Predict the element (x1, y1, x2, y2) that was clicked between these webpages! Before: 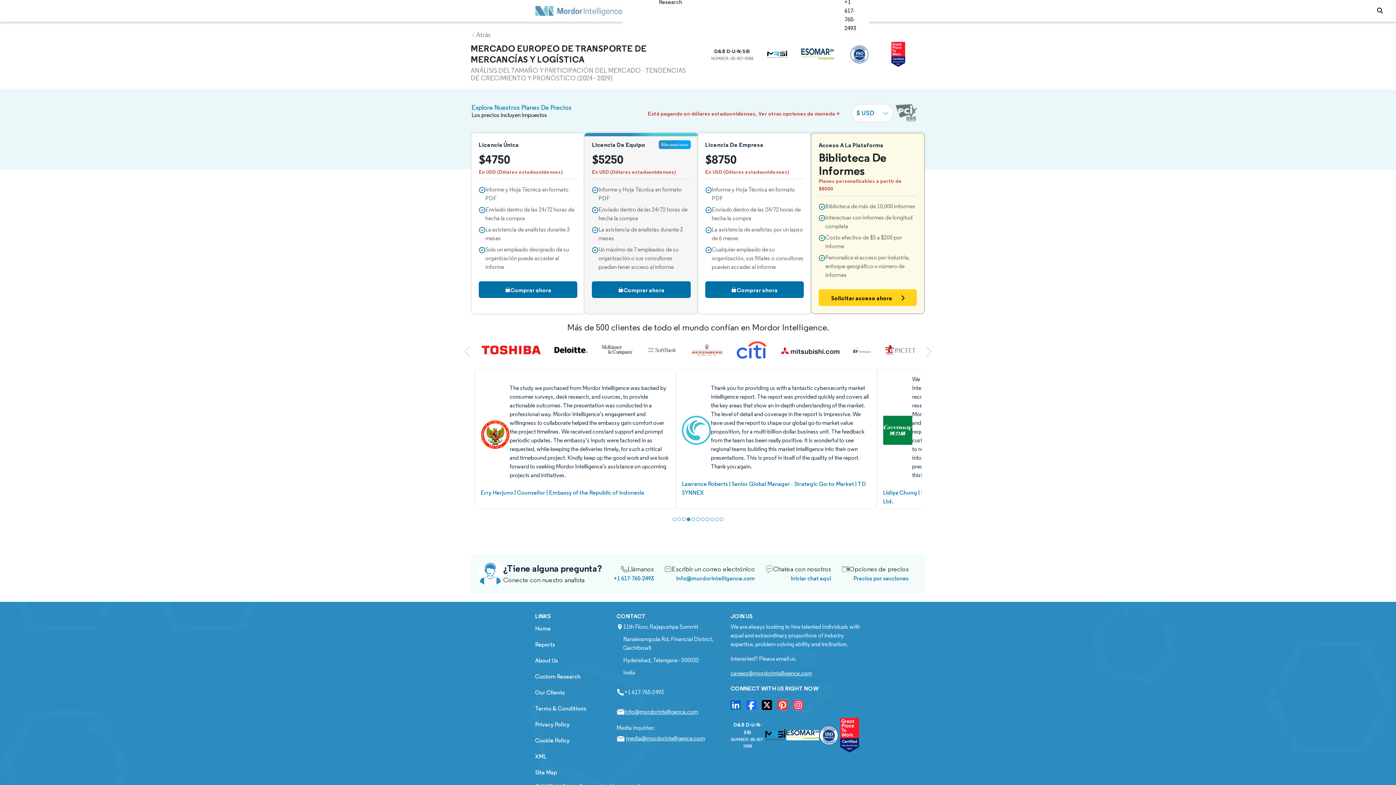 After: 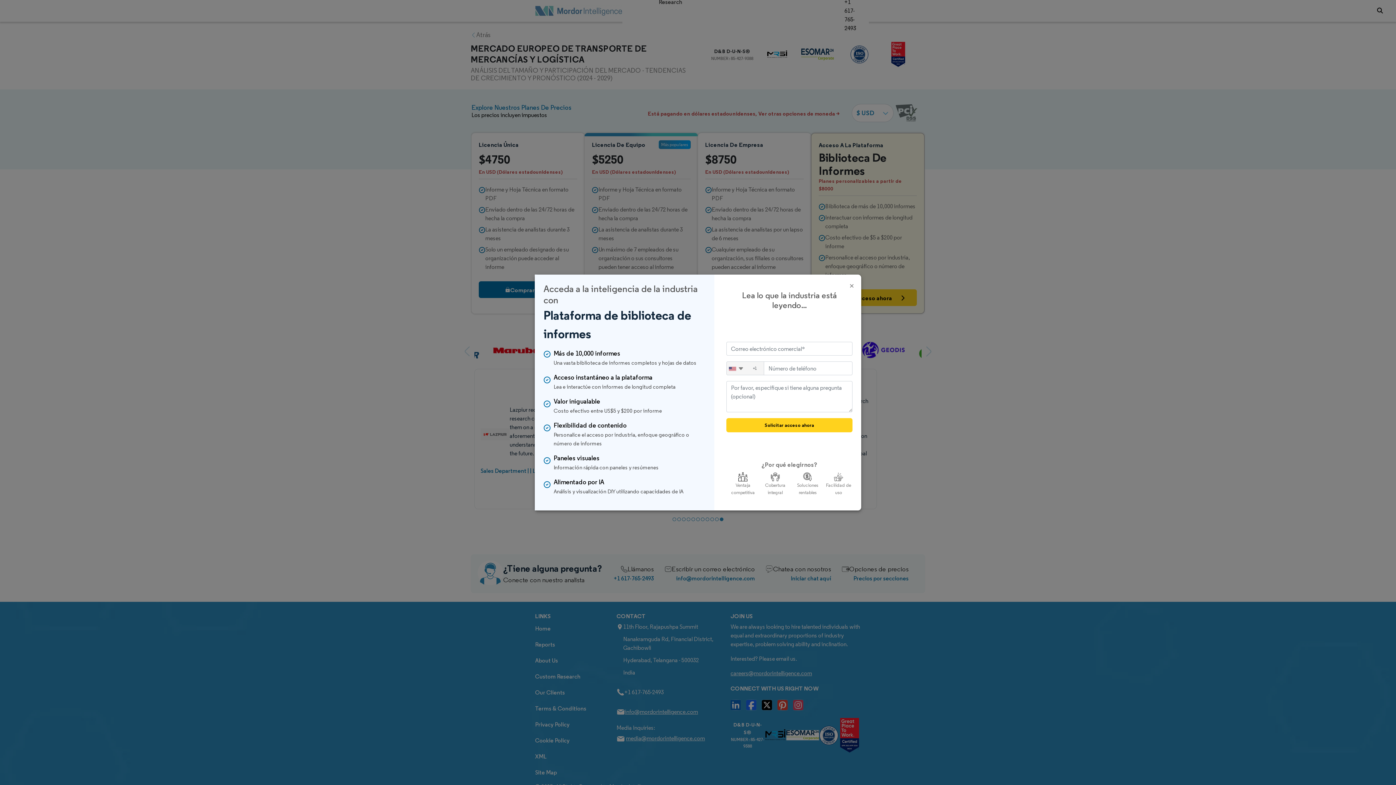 Action: label: Solicitar acceso ahora bbox: (818, 289, 917, 306)